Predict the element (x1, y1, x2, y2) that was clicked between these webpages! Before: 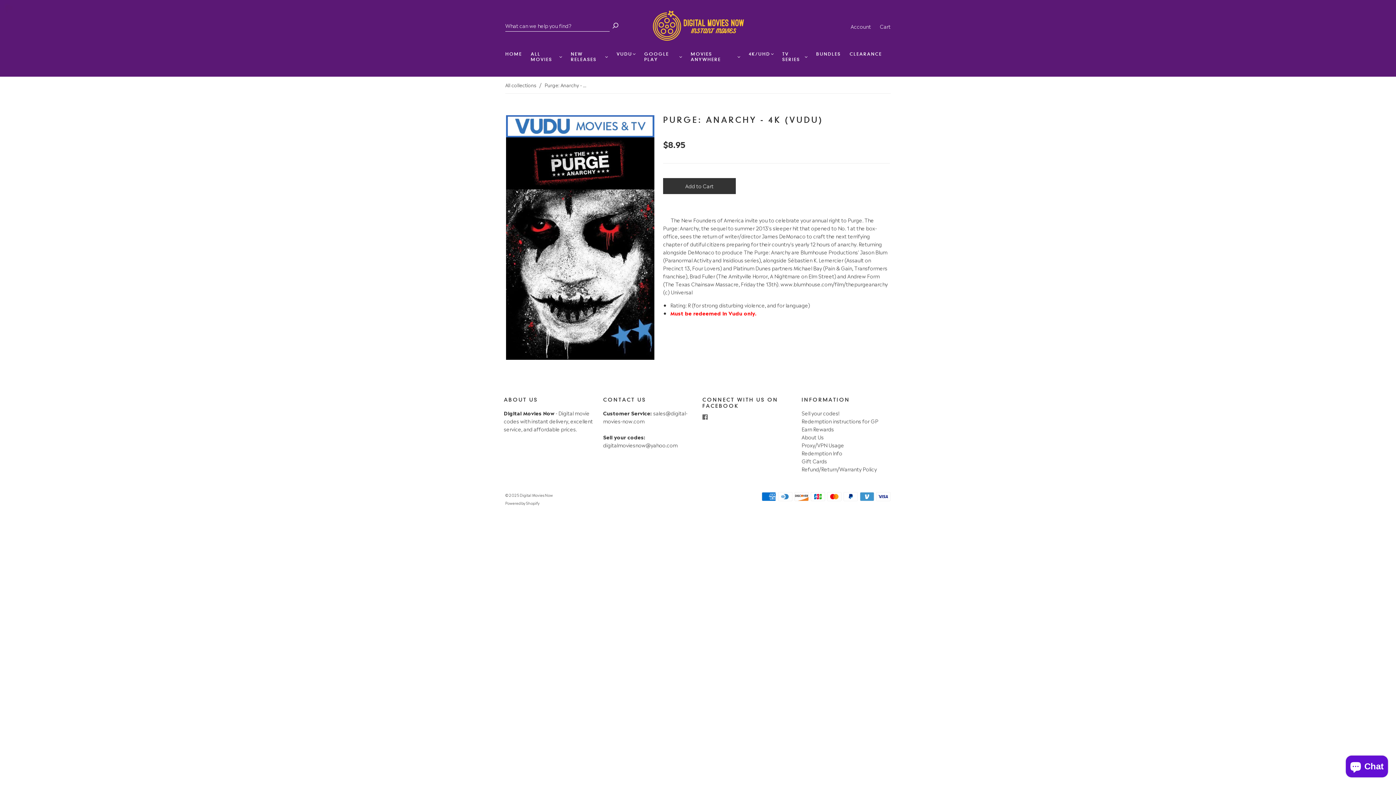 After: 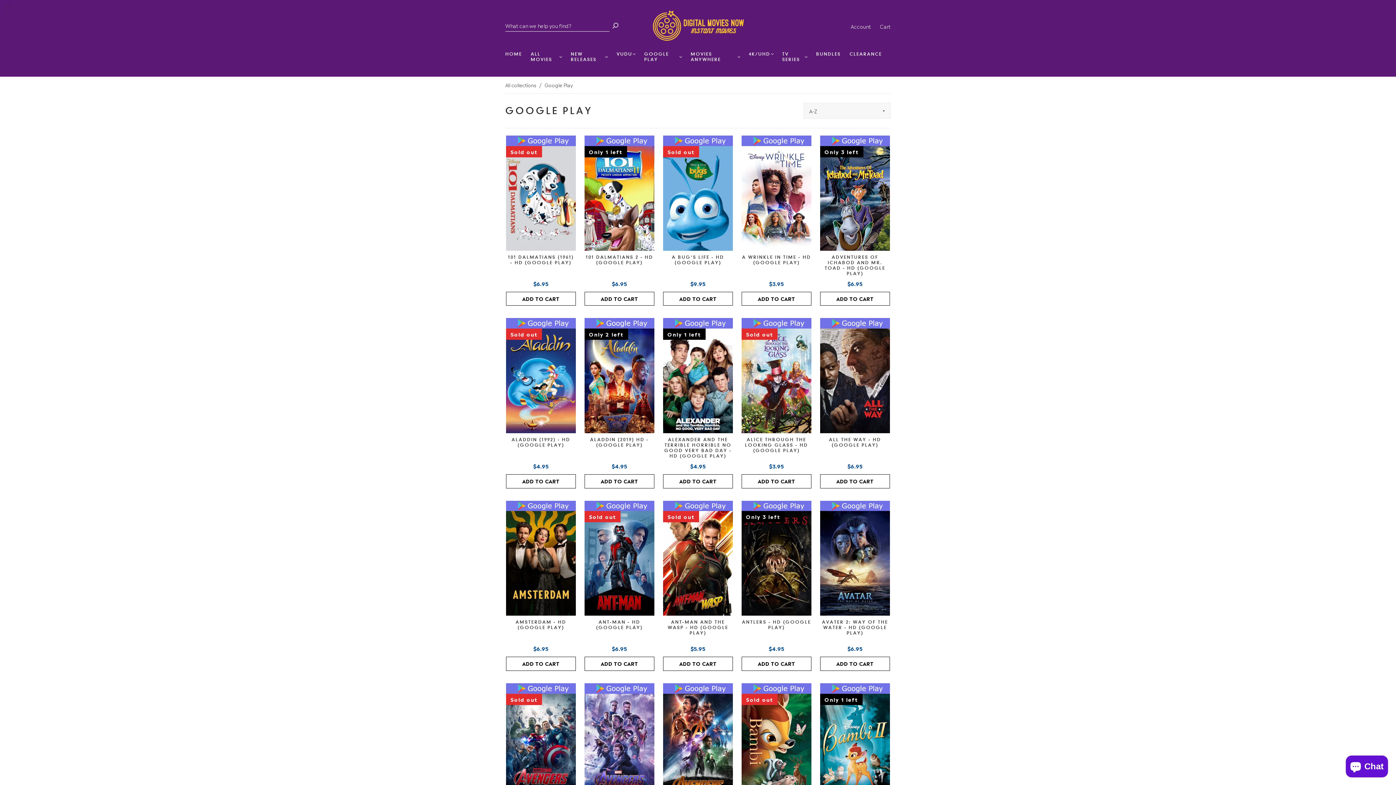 Action: label: GOOGLE PLAY bbox: (644, 51, 682, 62)